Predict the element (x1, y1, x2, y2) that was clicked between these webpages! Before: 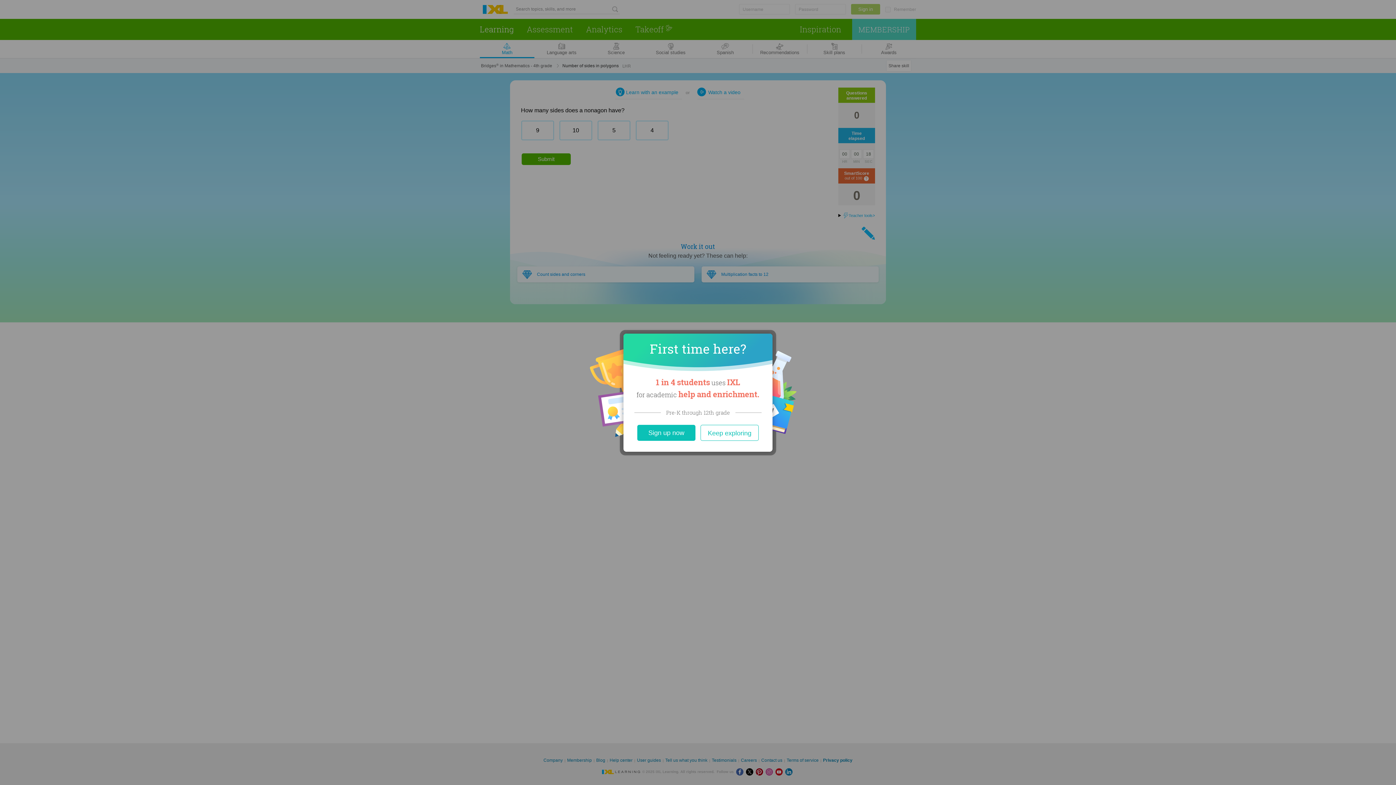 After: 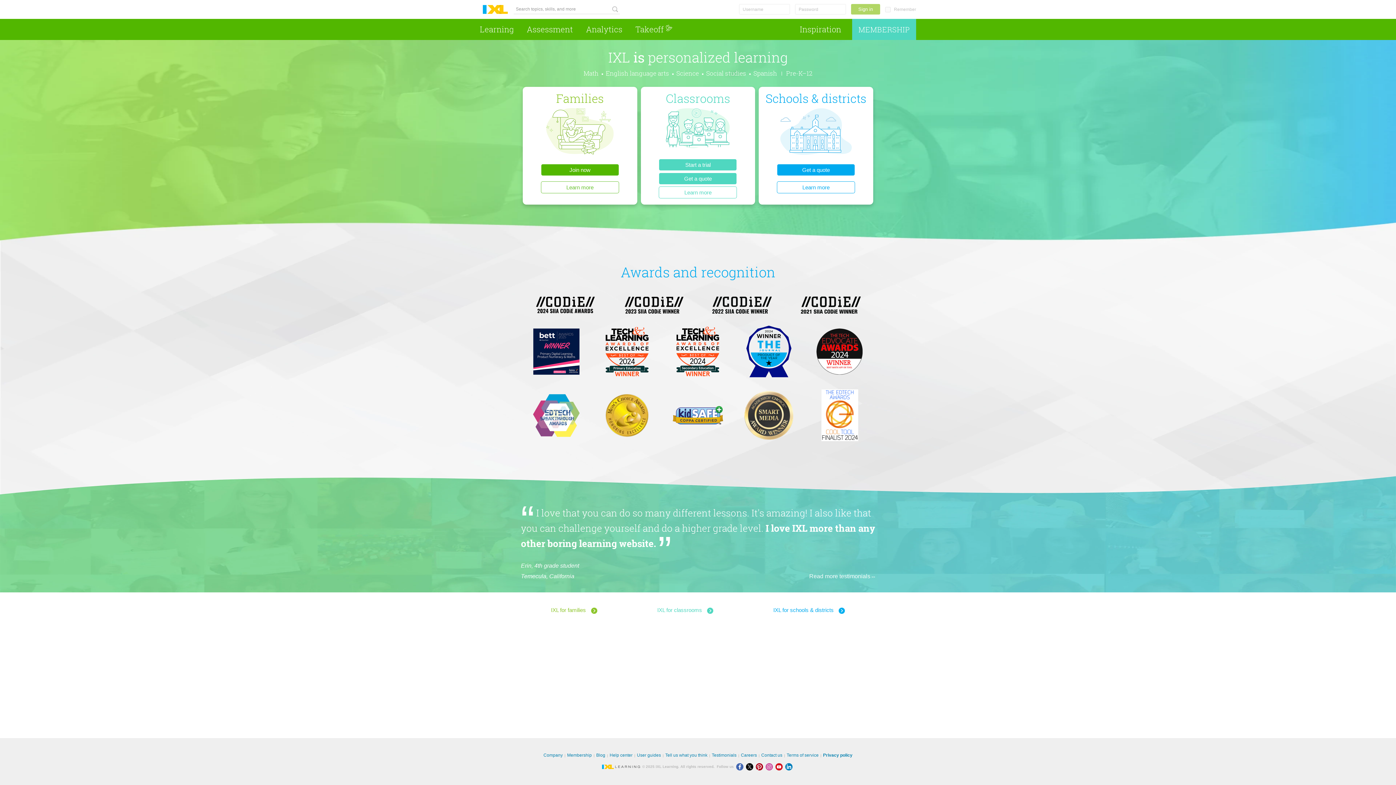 Action: label: Sign up now bbox: (637, 424, 695, 440)